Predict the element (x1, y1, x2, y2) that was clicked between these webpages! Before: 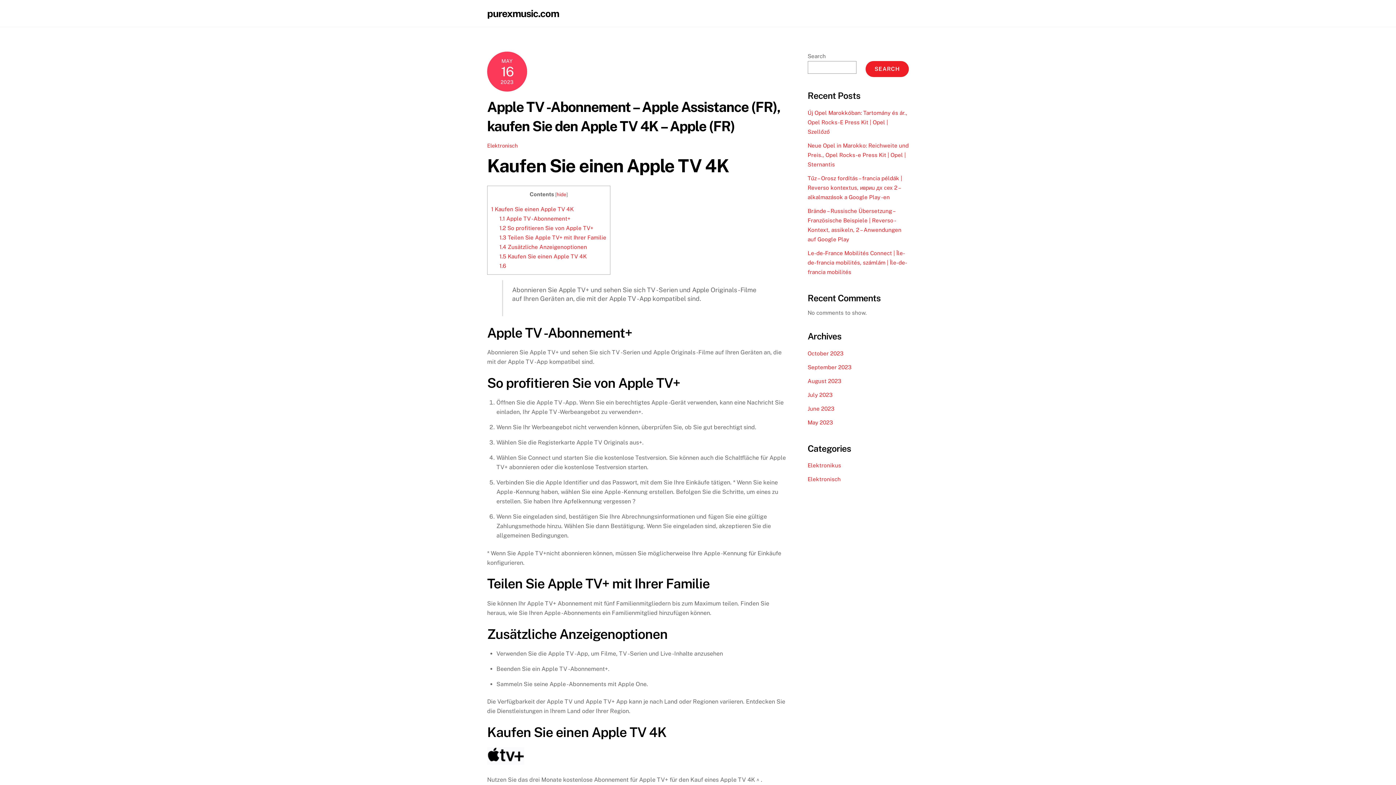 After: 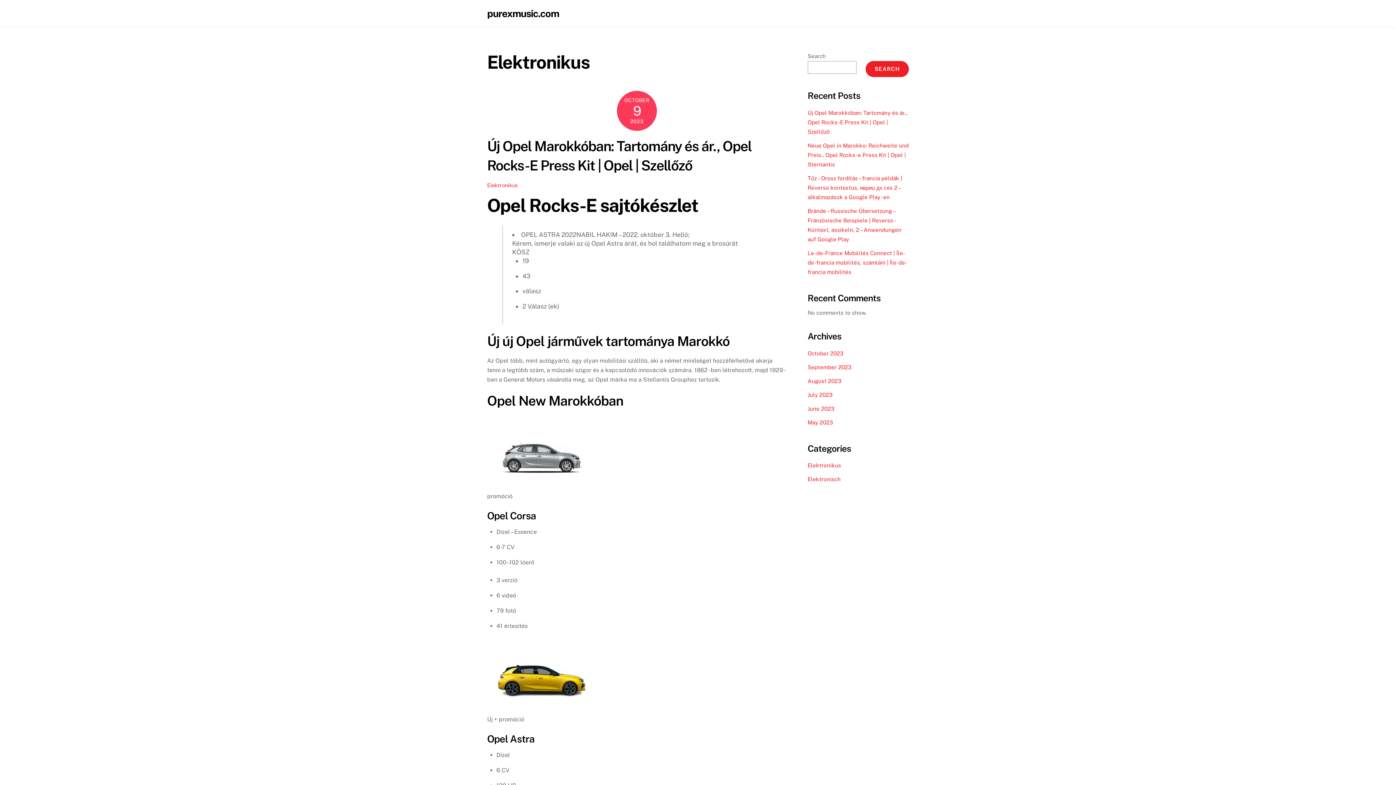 Action: label: Elektronikus bbox: (807, 462, 841, 468)